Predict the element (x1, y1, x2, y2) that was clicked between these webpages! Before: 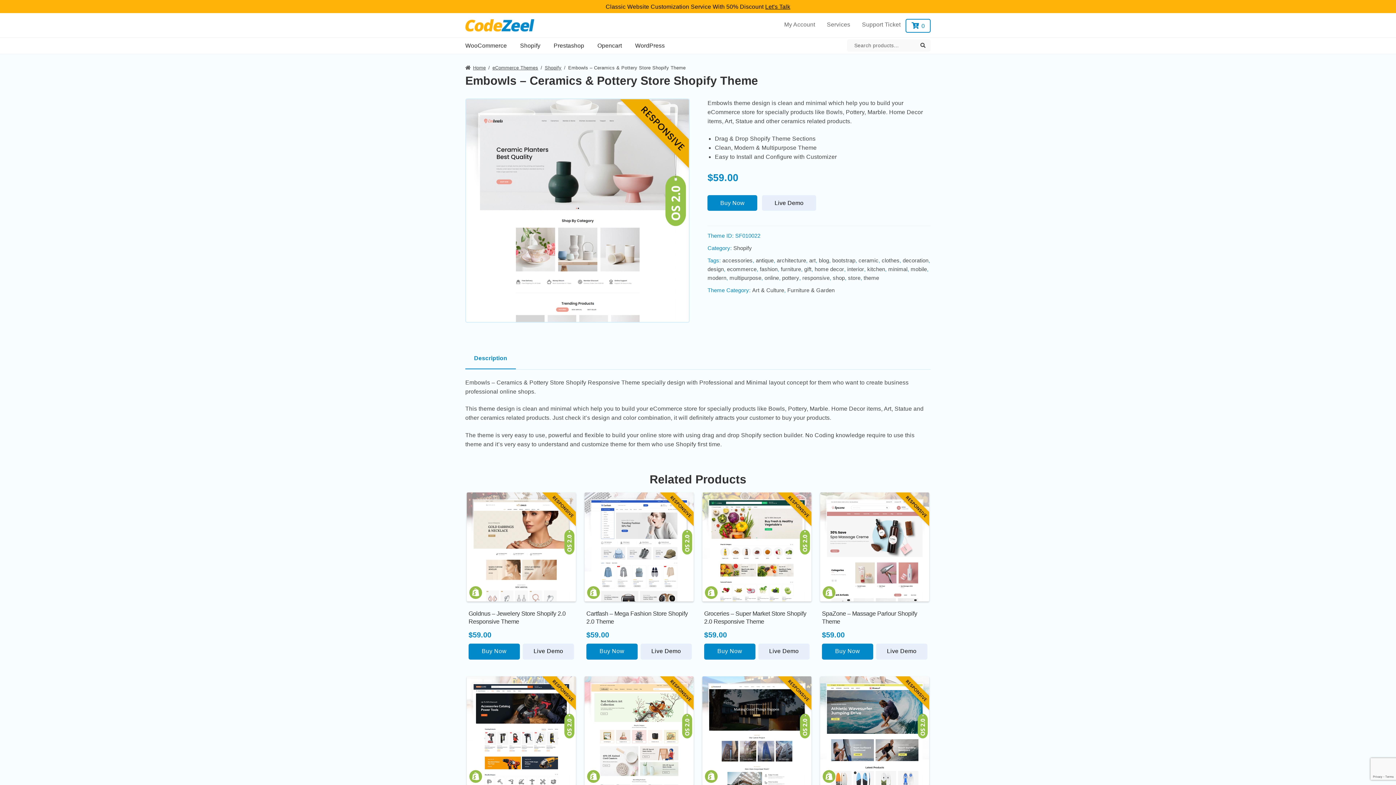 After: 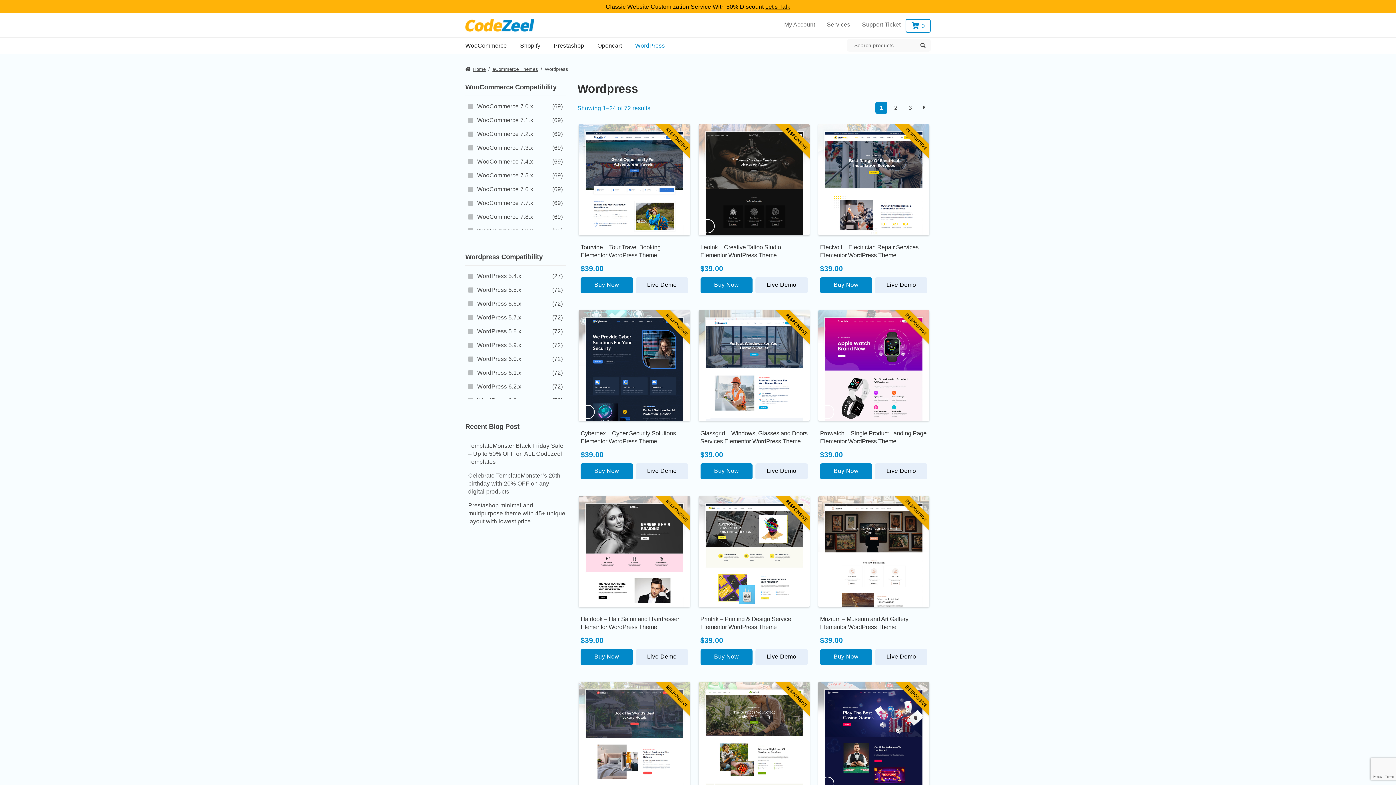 Action: label: WordPress bbox: (629, 37, 665, 53)